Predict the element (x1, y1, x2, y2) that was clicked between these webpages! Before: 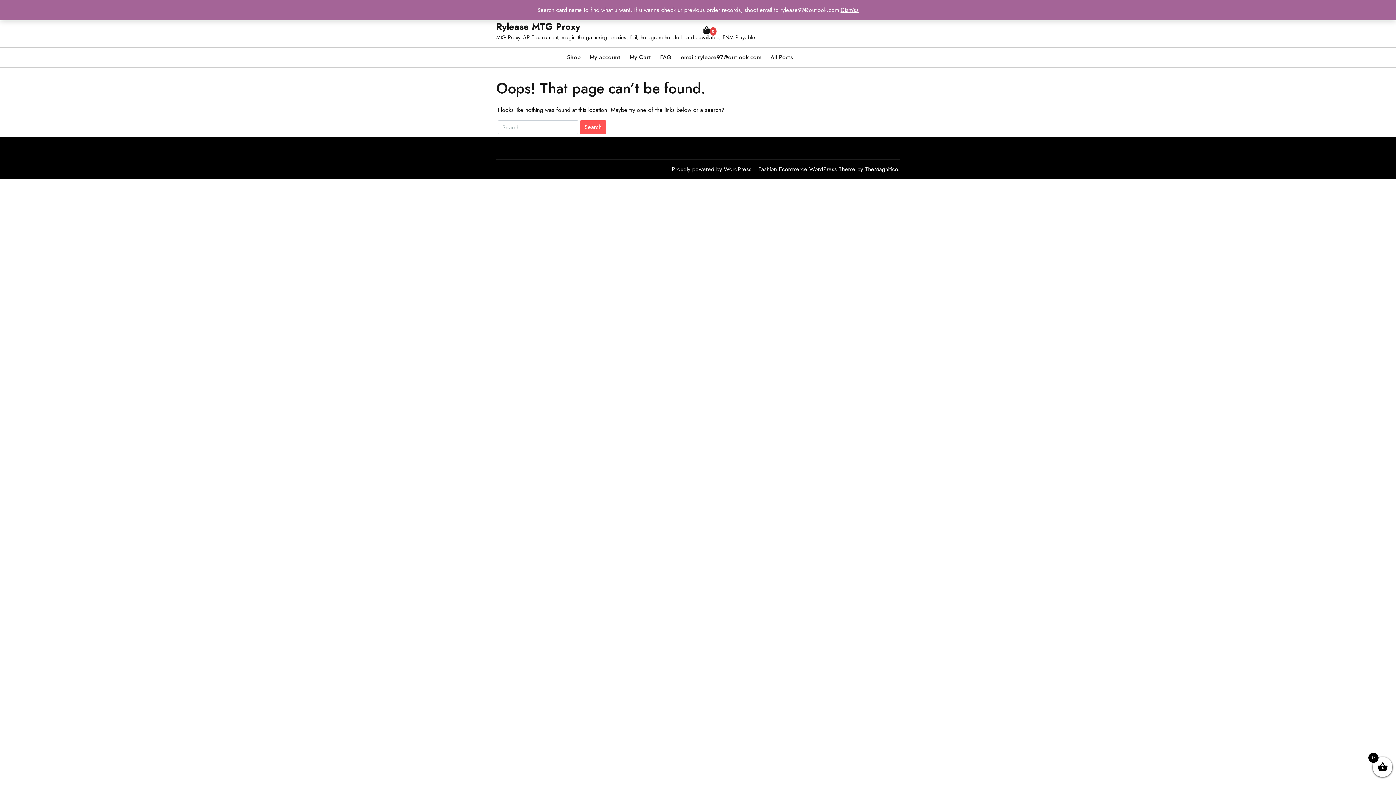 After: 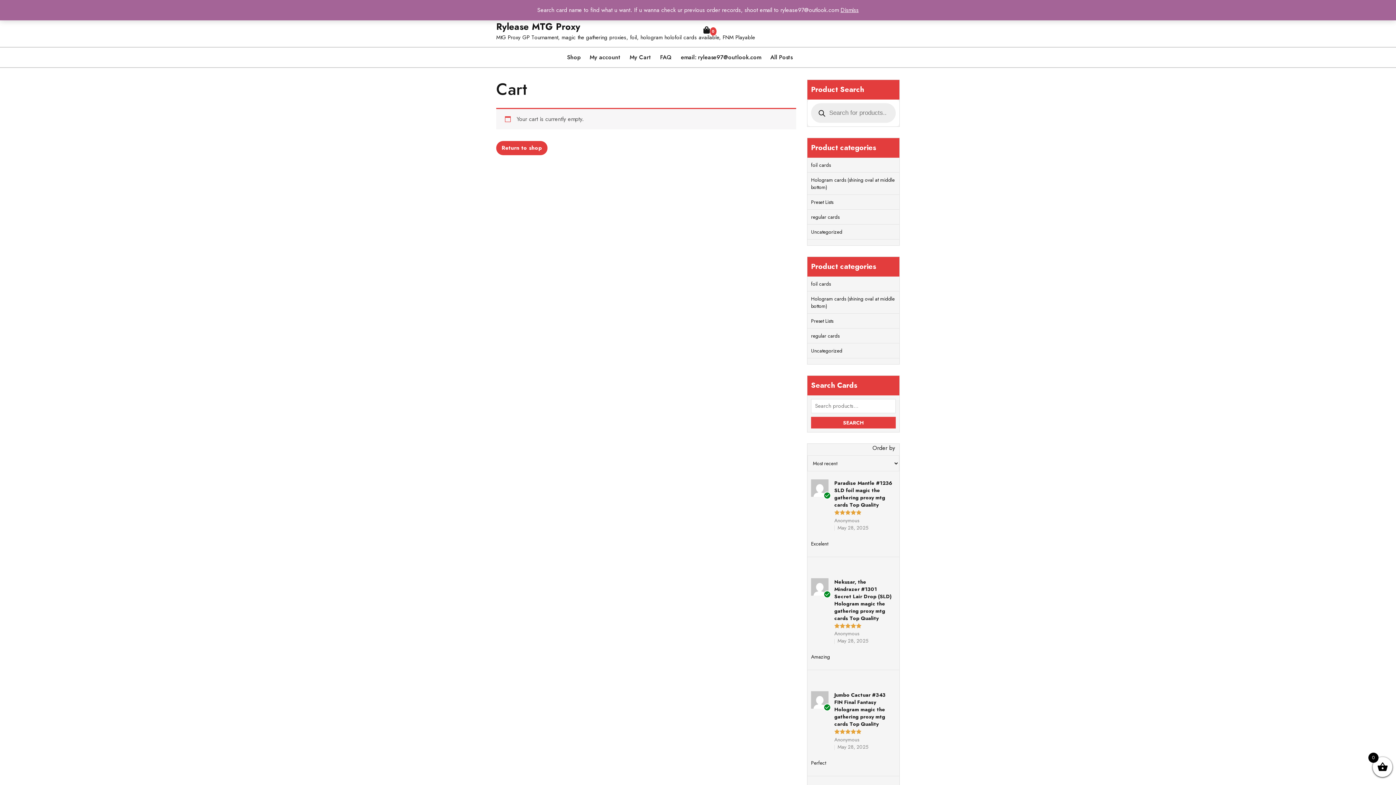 Action: label: 0 bbox: (703, 26, 716, 34)